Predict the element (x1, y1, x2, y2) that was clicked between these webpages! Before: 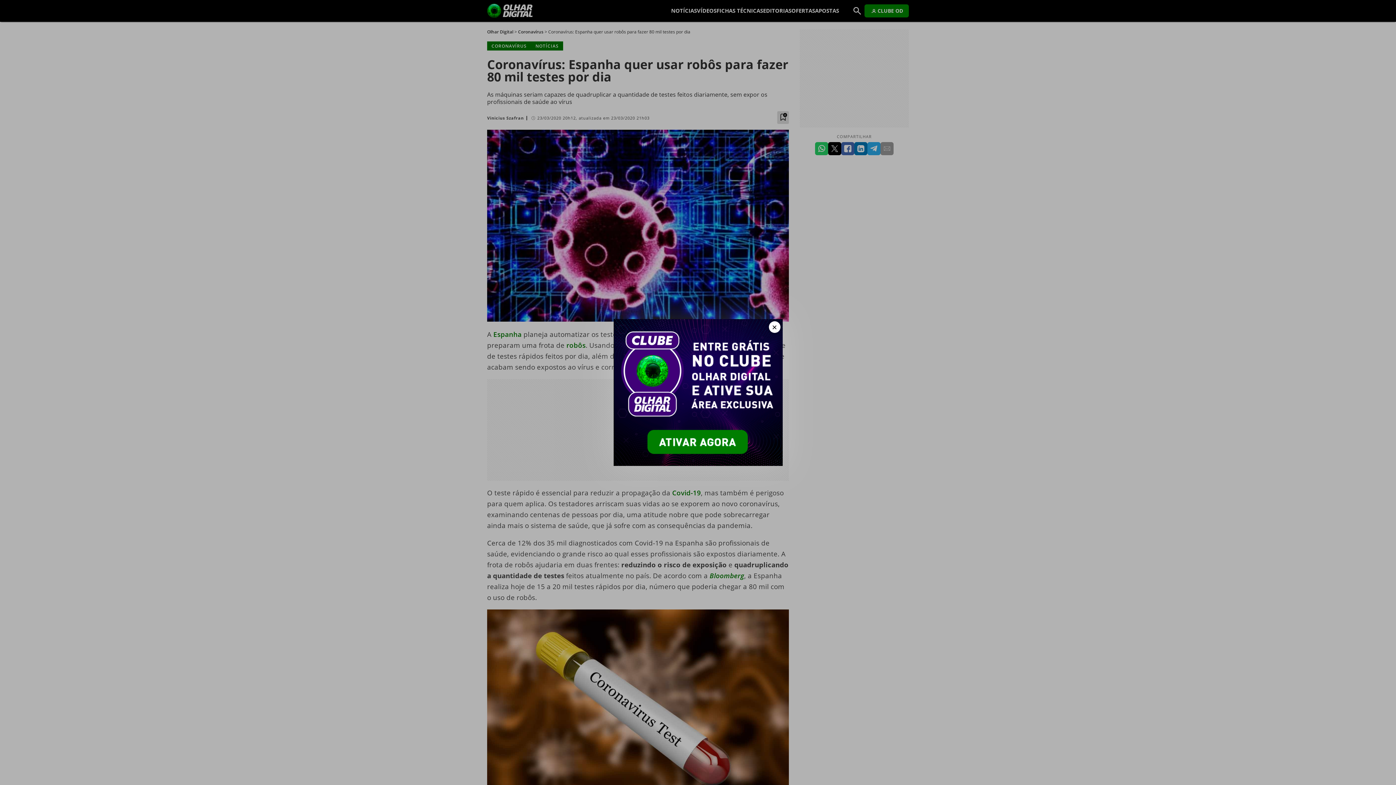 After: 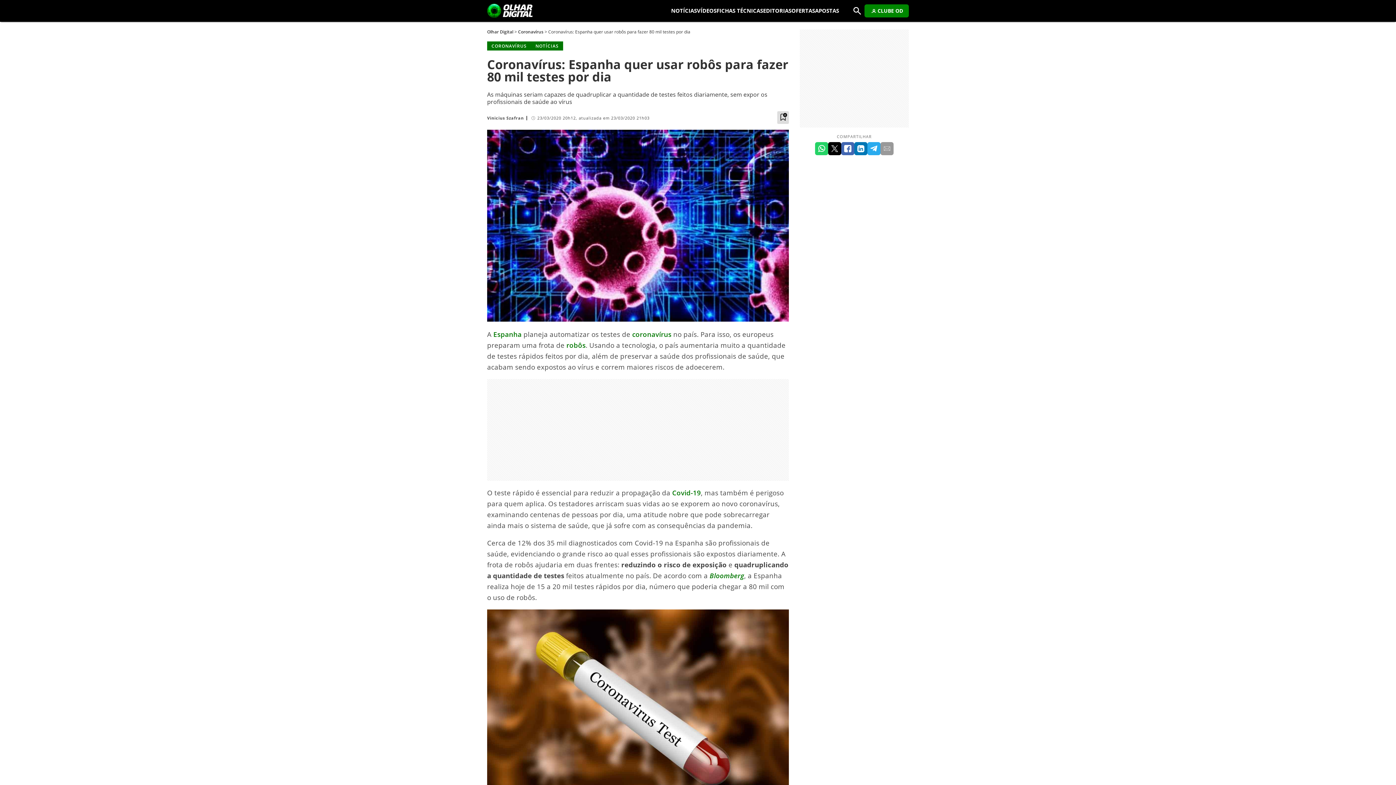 Action: label: Fechar bbox: (768, 321, 780, 333)